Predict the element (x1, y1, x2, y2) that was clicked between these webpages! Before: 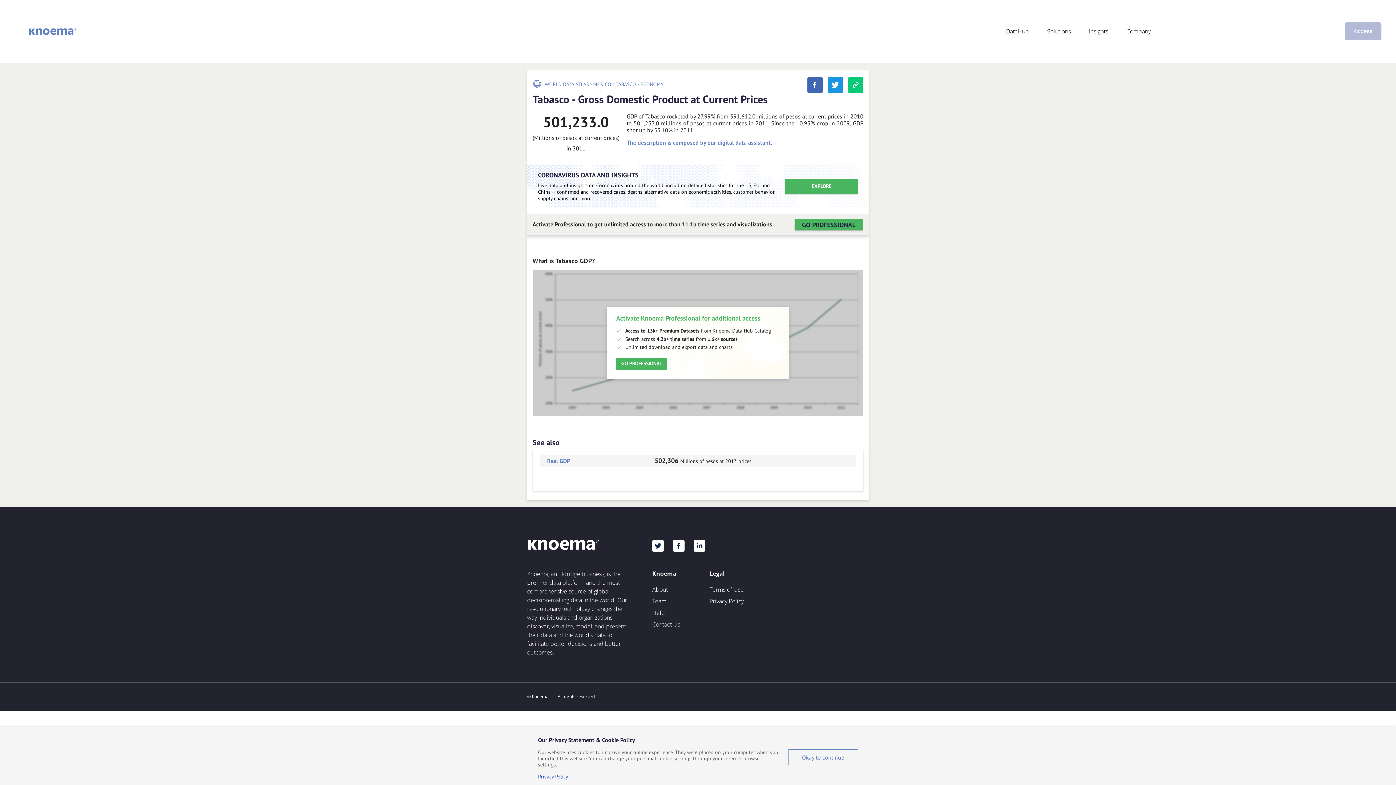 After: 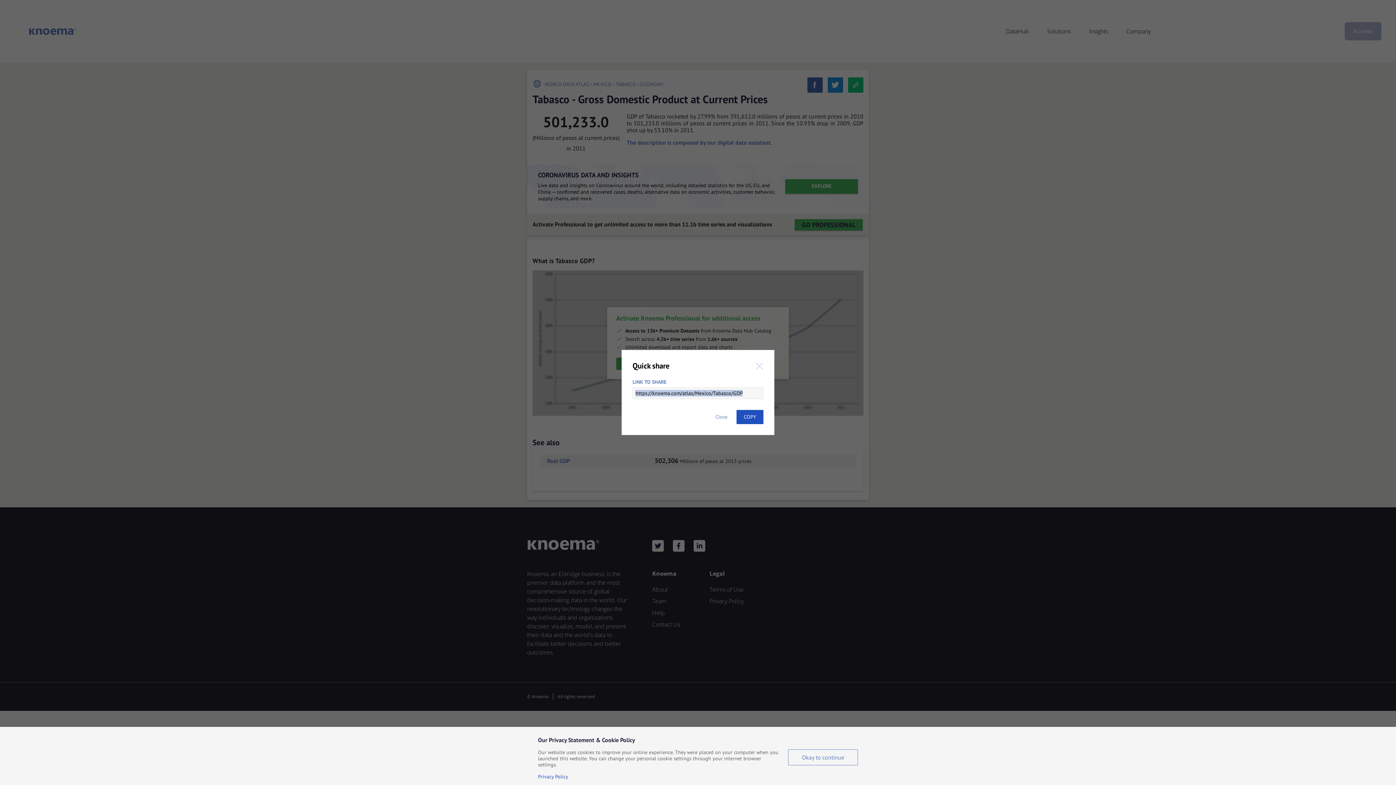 Action: bbox: (848, 77, 863, 92)